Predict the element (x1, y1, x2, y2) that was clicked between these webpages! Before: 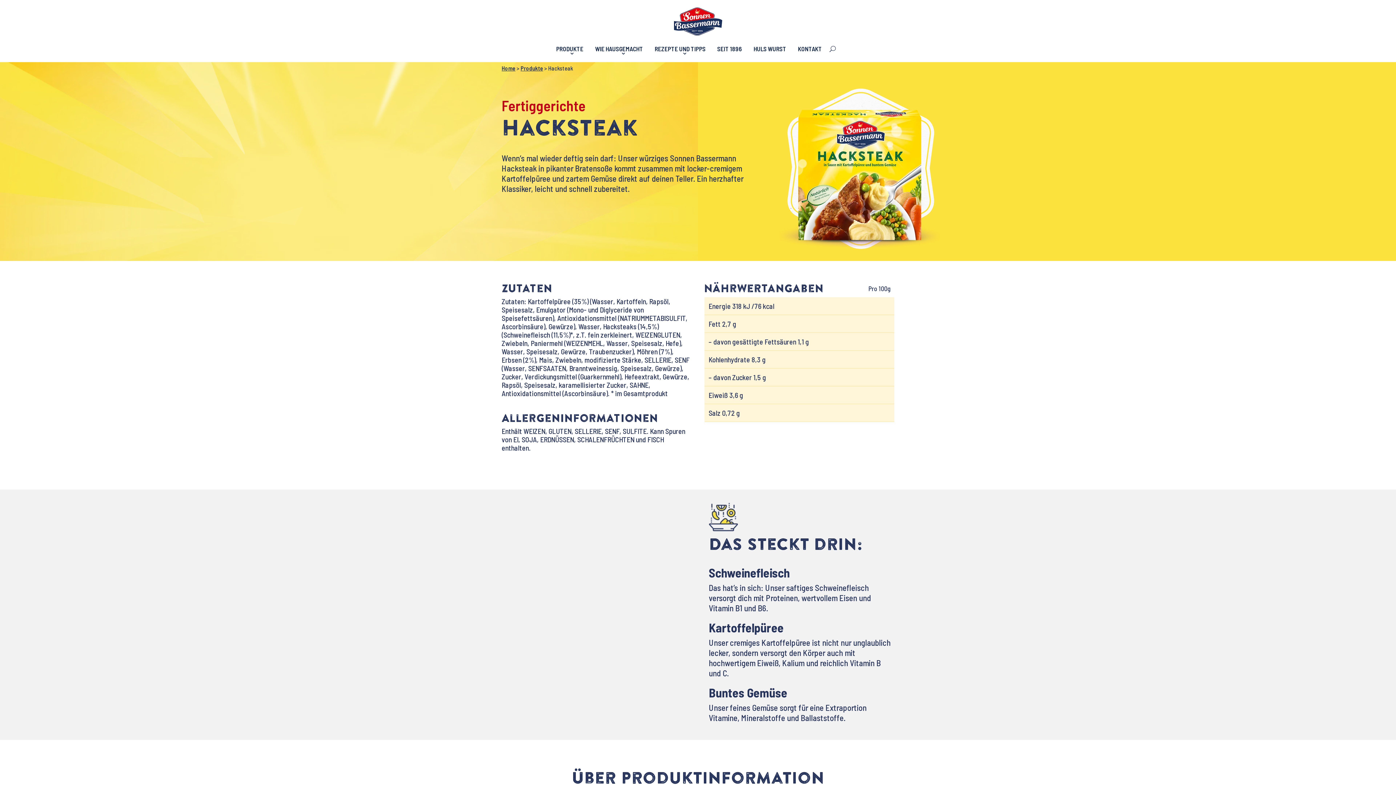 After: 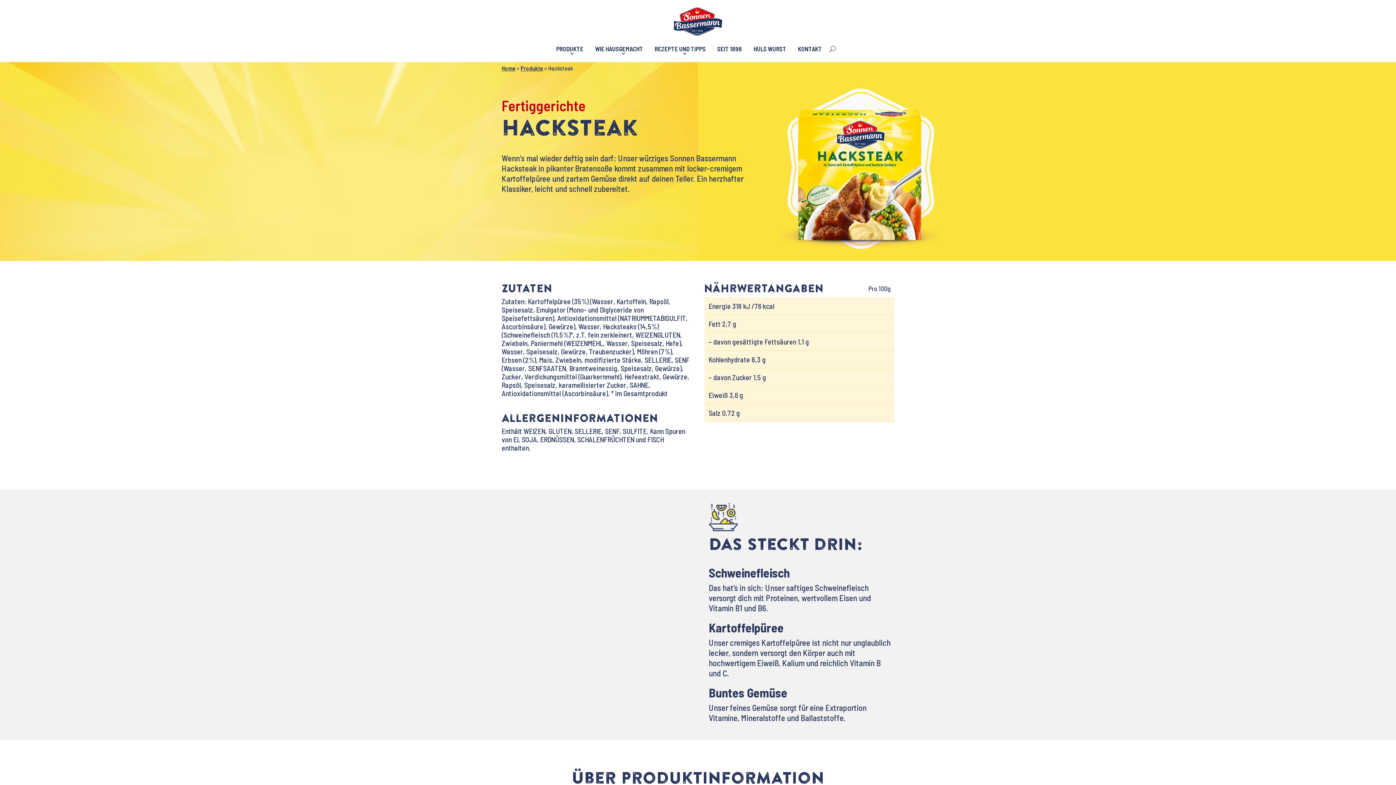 Action: bbox: (829, 37, 836, 54)